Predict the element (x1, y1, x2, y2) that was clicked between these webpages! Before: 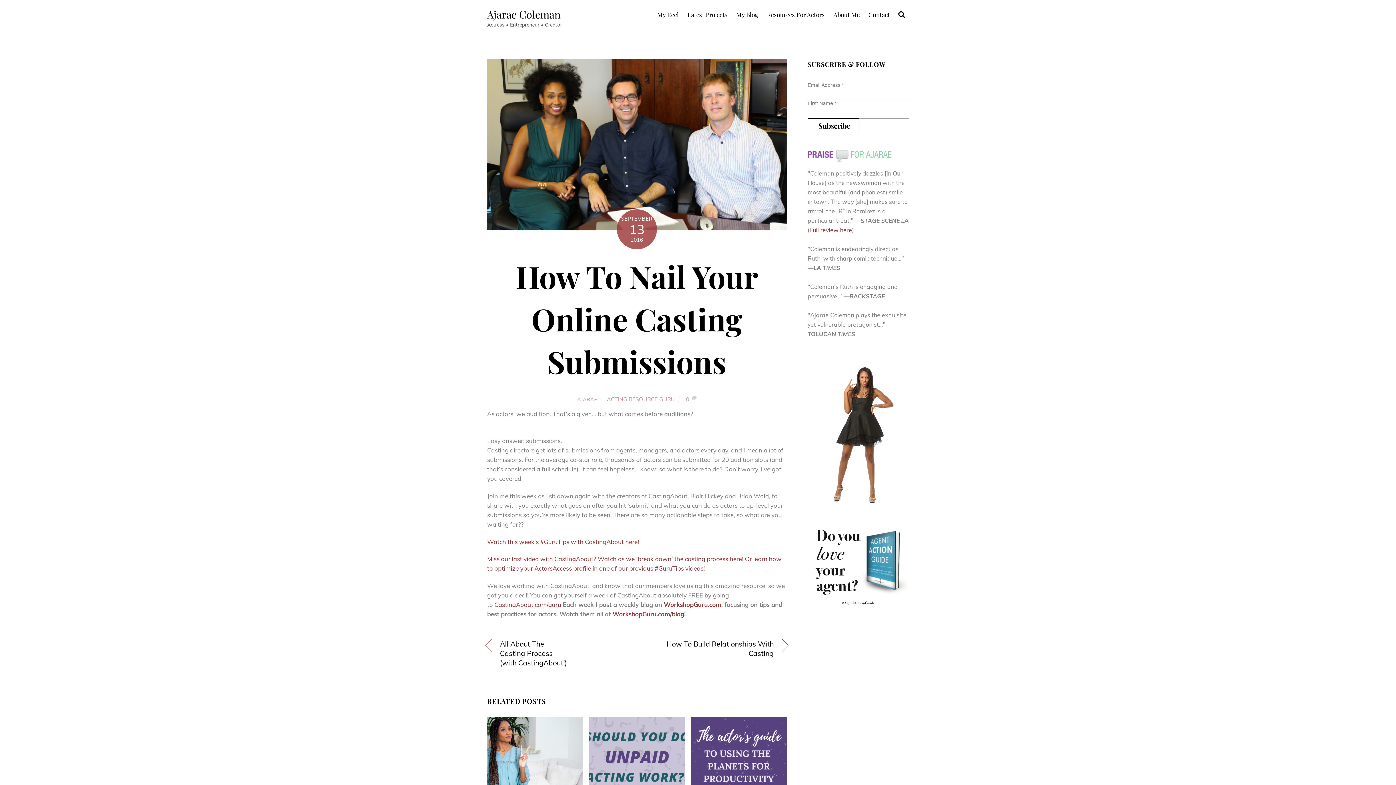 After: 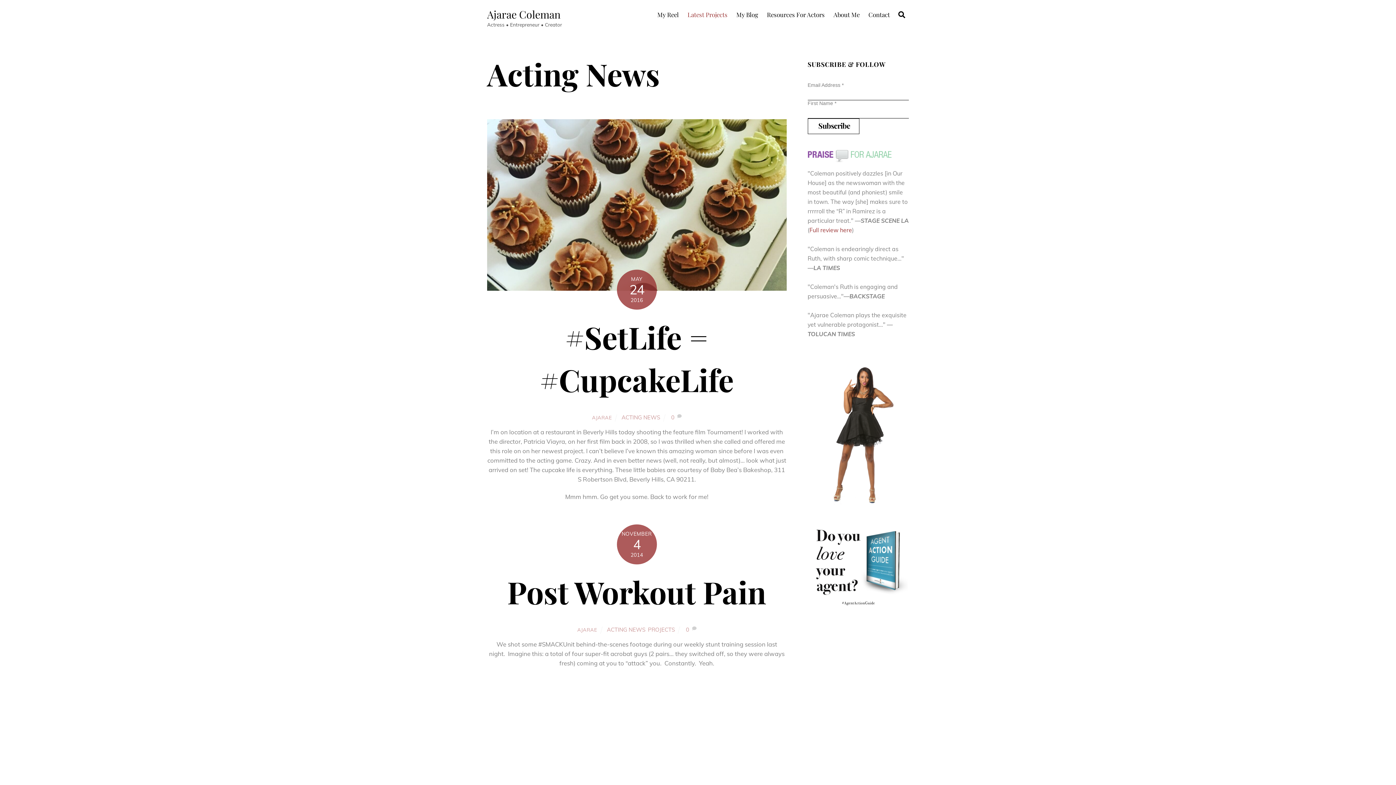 Action: label: Latest Projects bbox: (684, 6, 731, 22)